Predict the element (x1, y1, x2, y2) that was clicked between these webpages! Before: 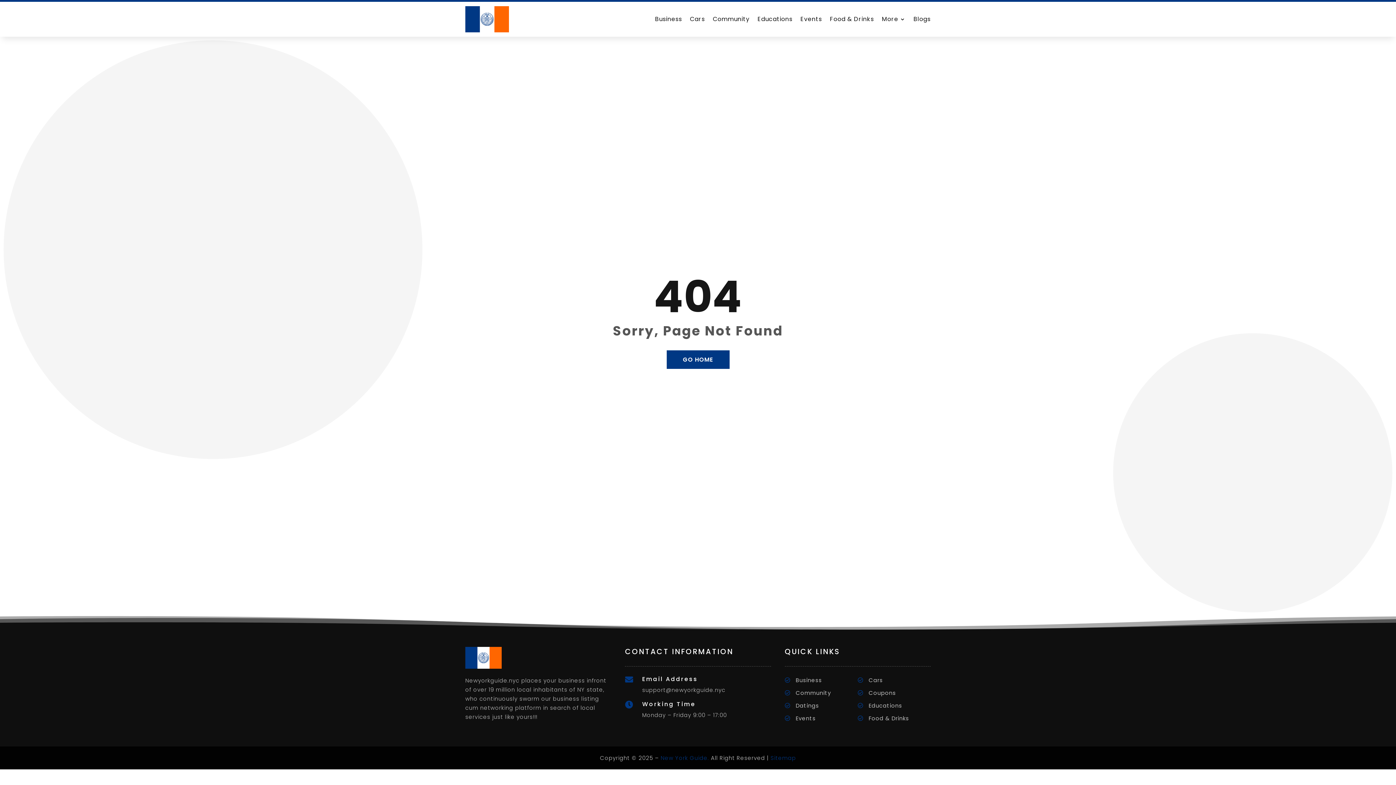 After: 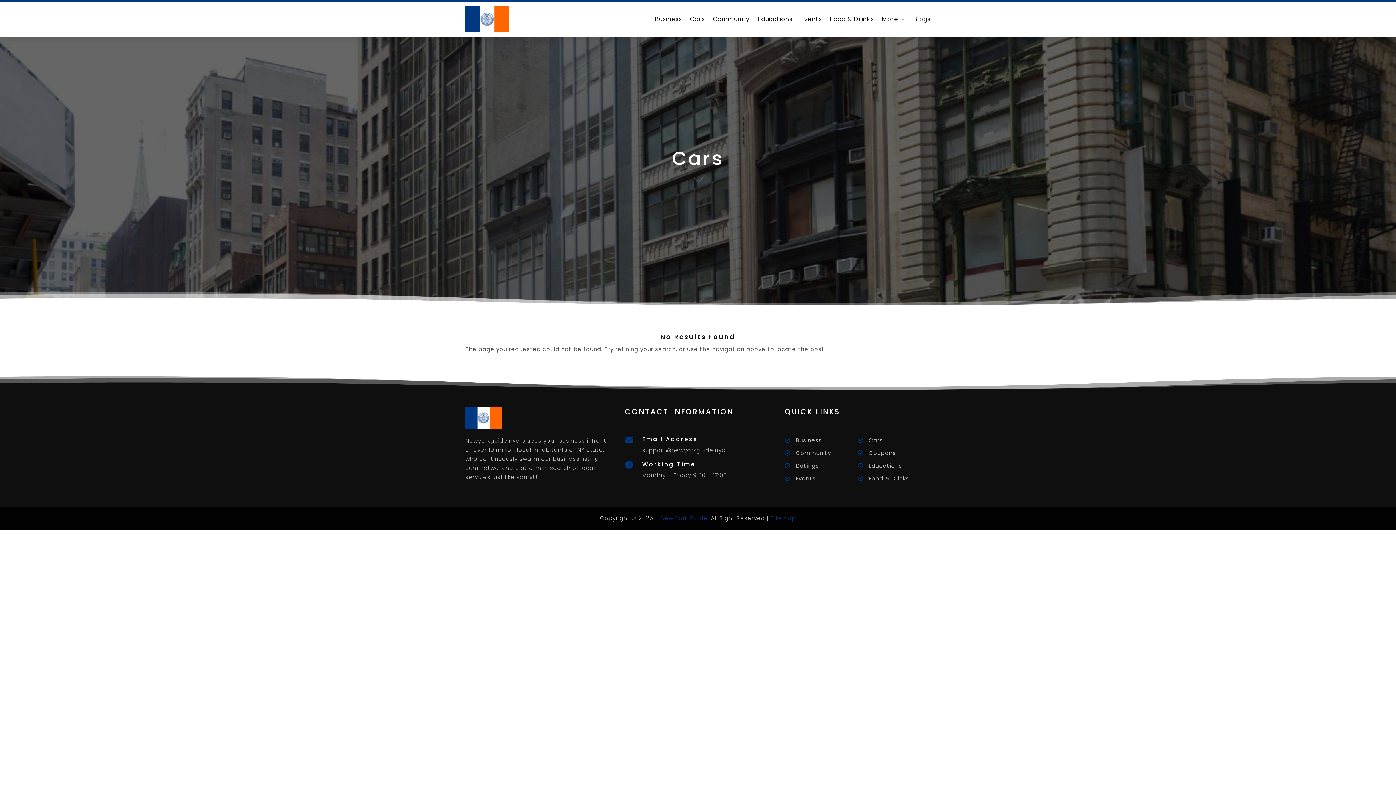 Action: bbox: (868, 676, 883, 684) label: Cars